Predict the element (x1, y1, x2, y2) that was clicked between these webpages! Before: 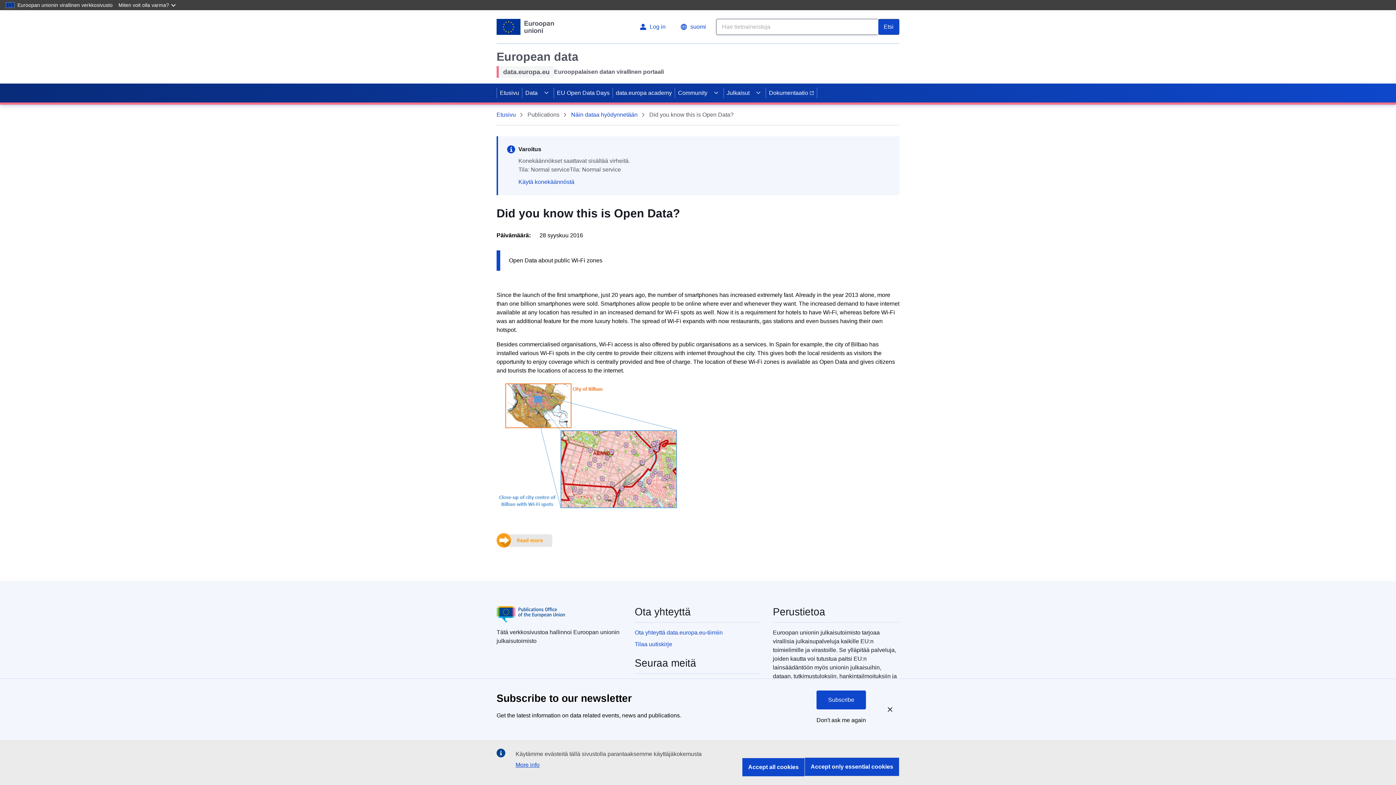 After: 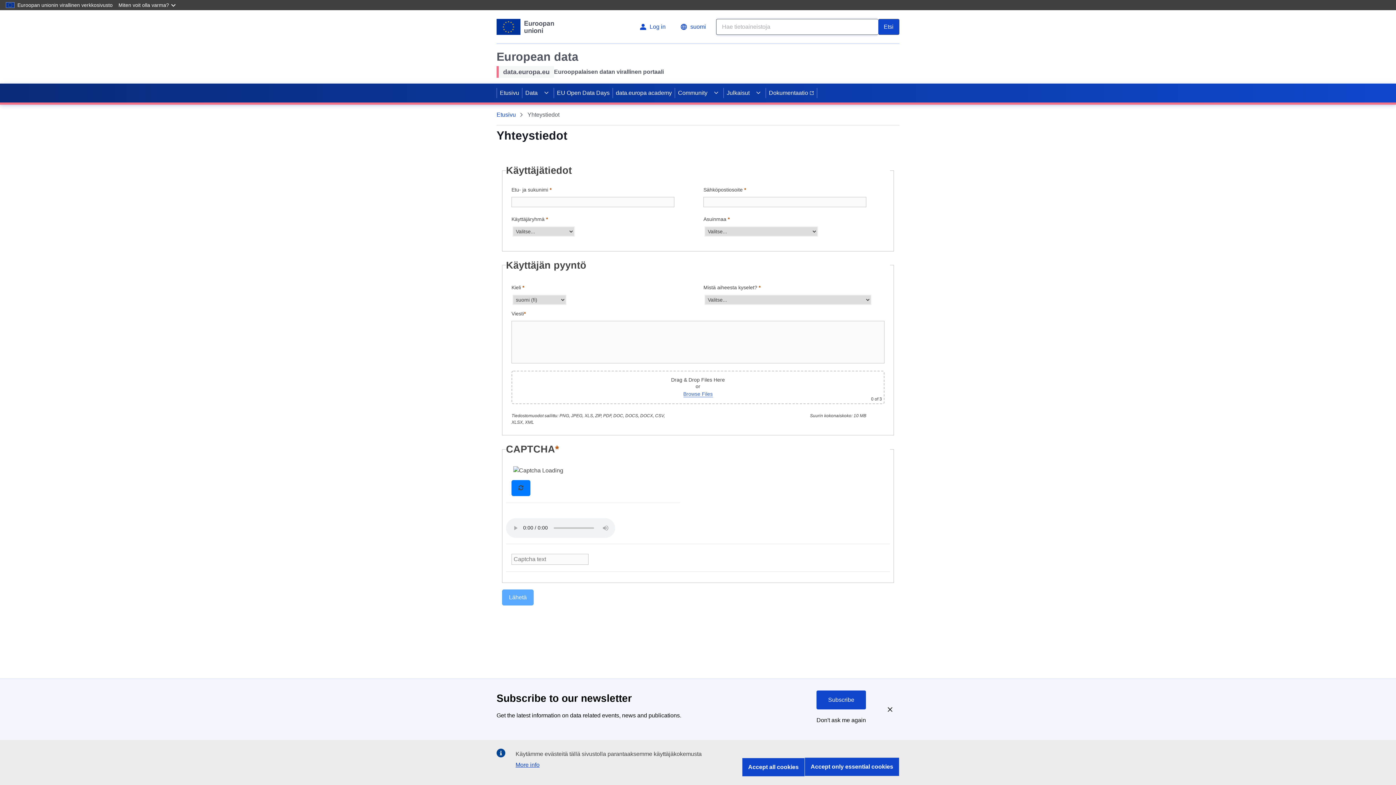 Action: bbox: (634, 628, 761, 637) label: Ota yhteyttä data.europa.eu-tiimiin